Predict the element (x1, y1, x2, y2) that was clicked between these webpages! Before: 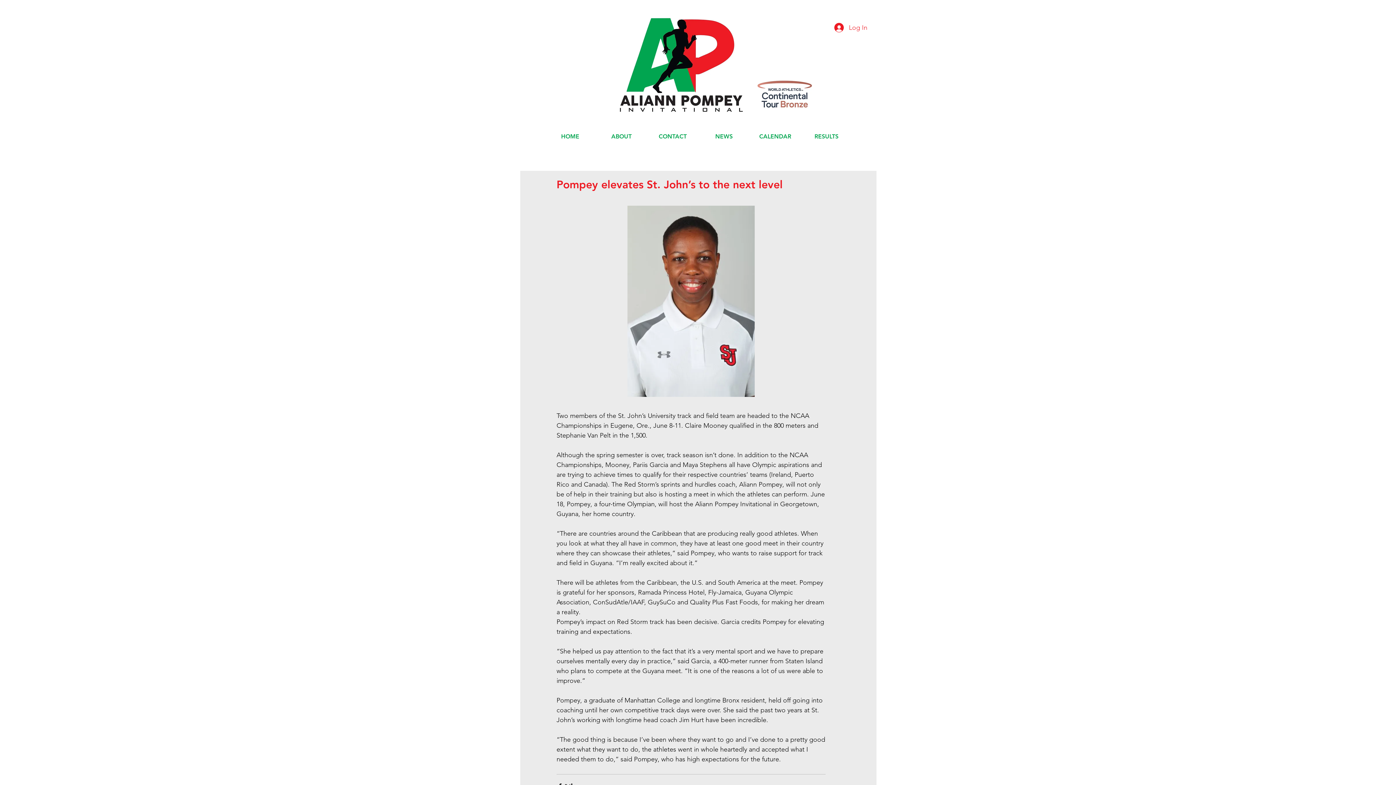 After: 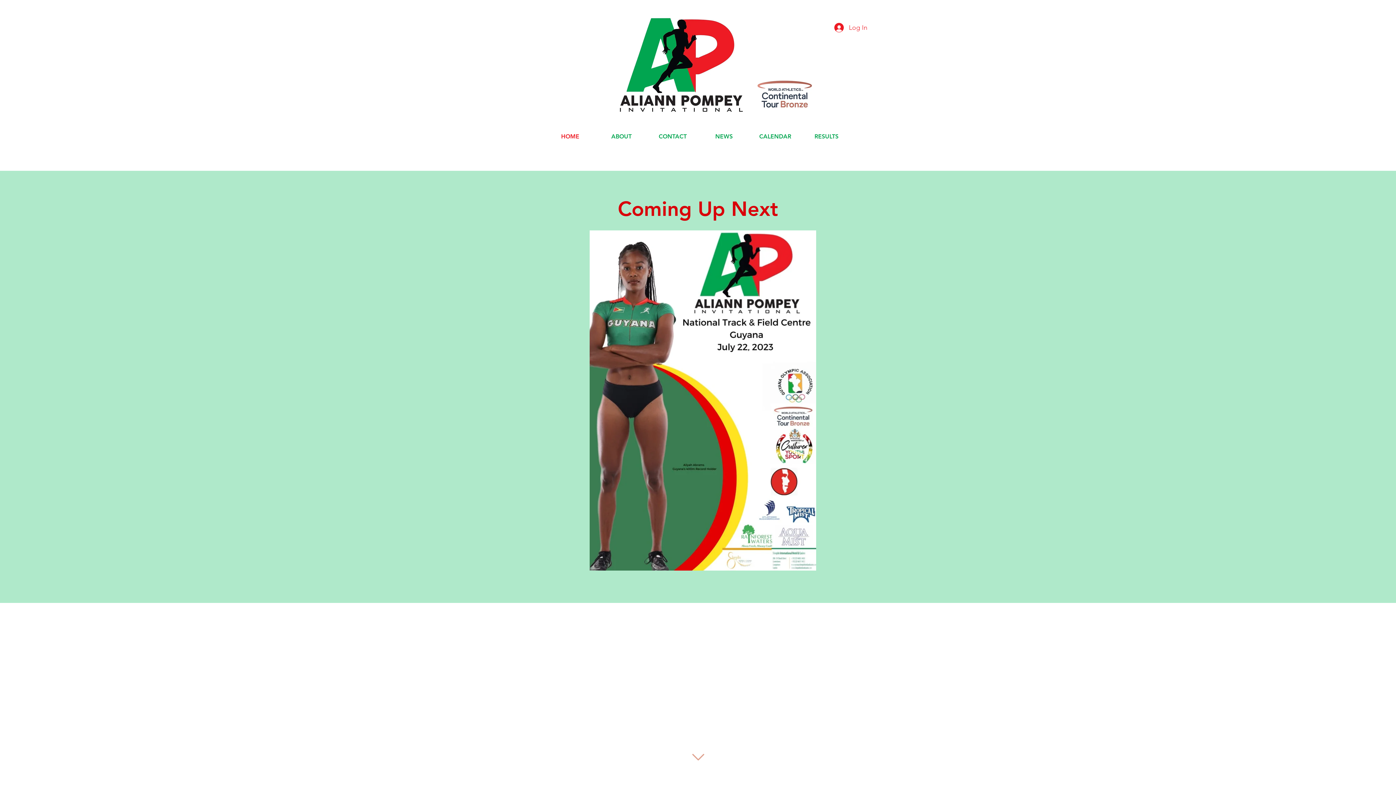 Action: bbox: (612, 10, 748, 116)